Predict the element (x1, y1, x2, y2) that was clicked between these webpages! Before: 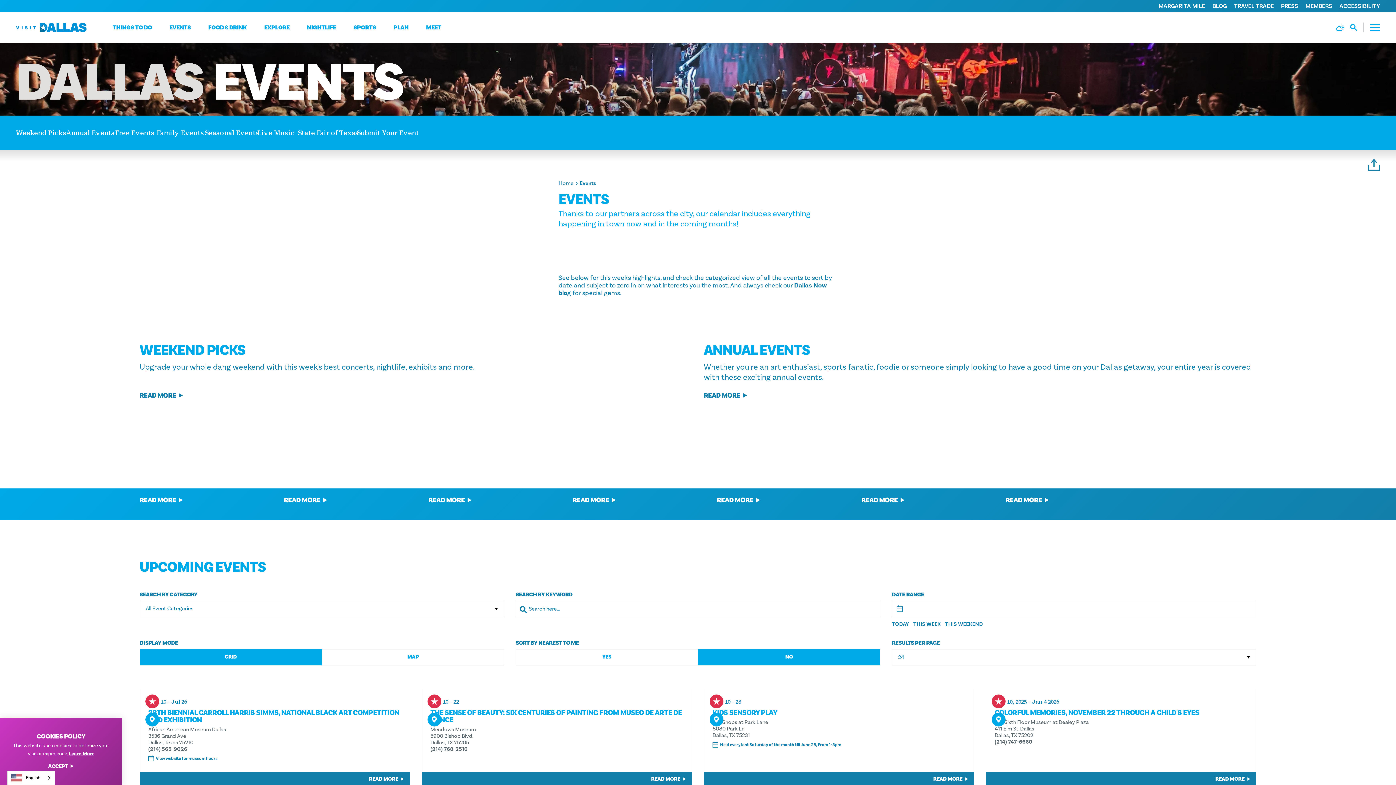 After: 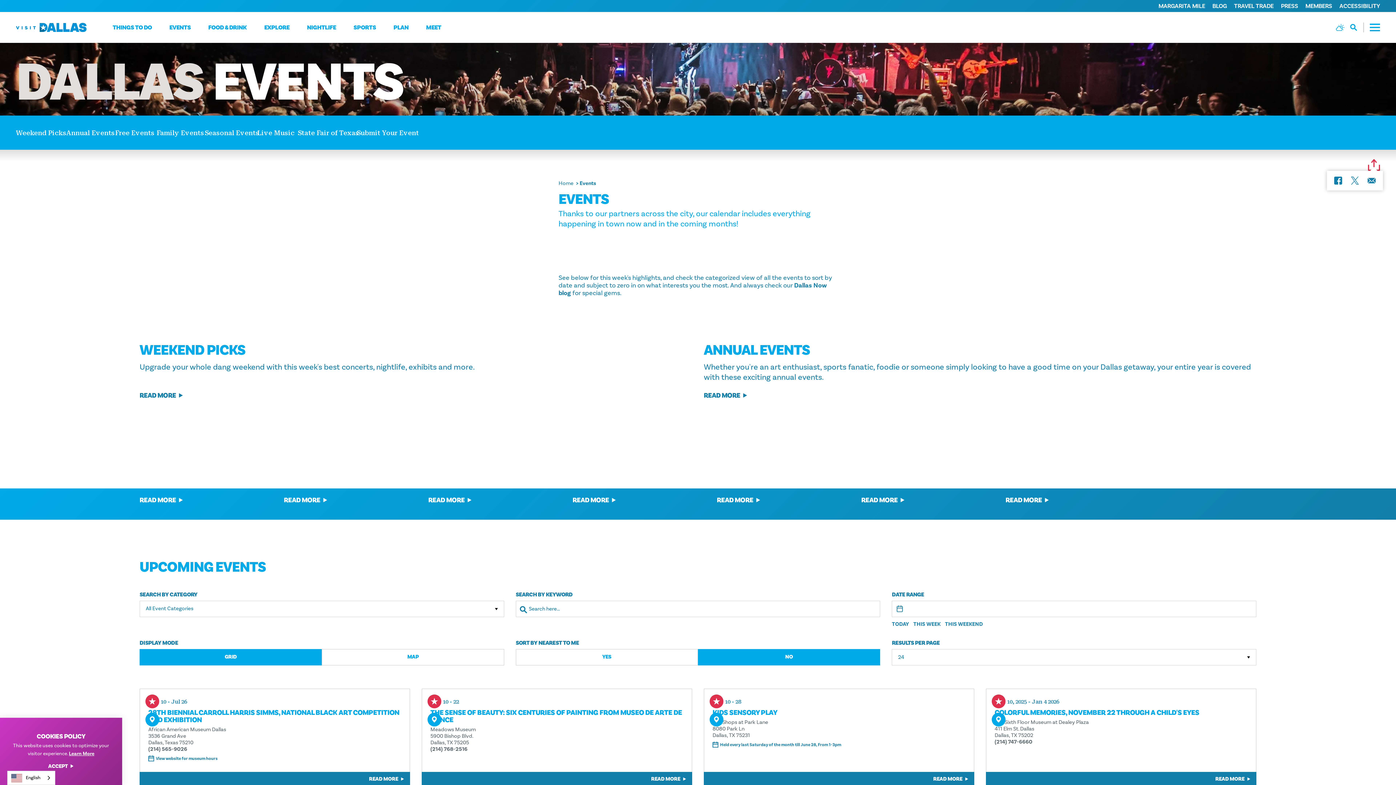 Action: bbox: (1368, 157, 1380, 170) label: Share